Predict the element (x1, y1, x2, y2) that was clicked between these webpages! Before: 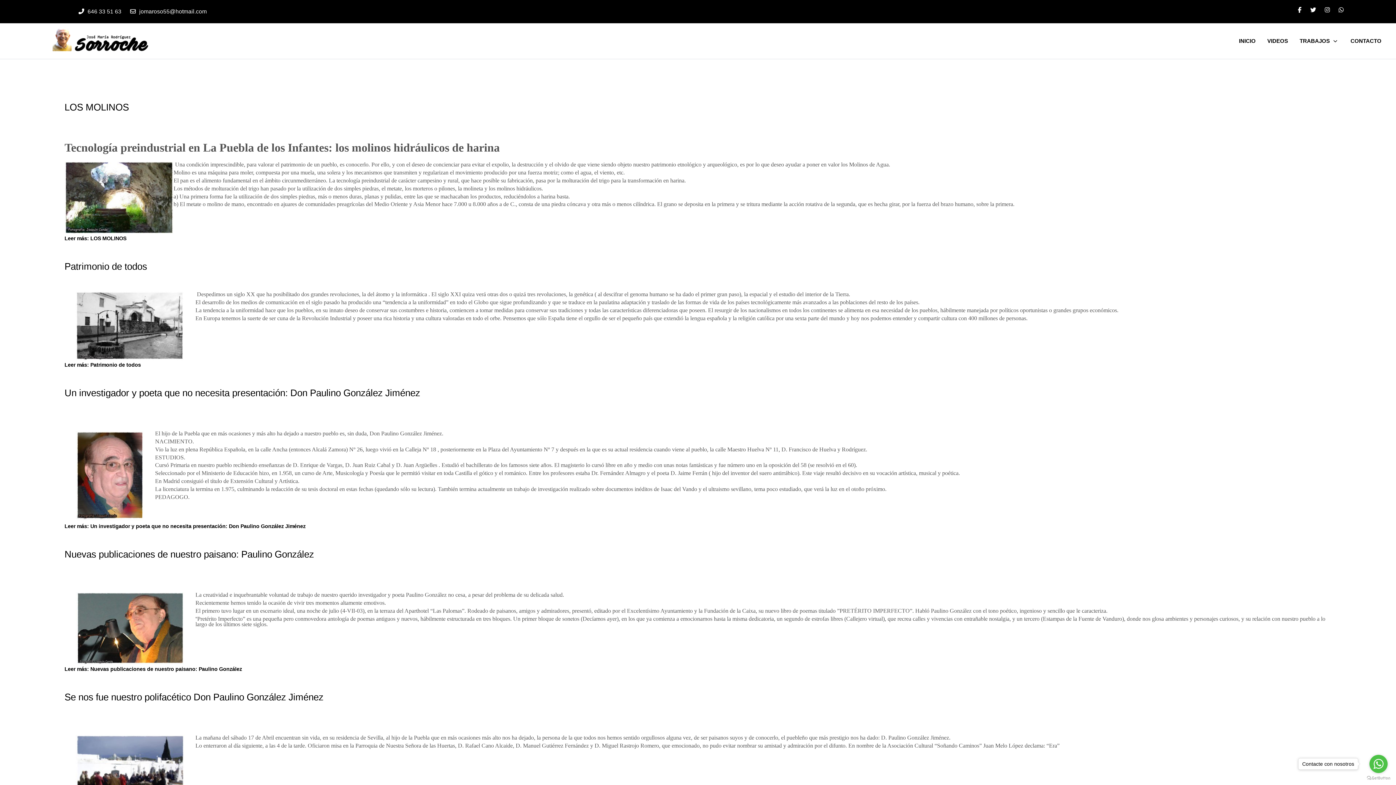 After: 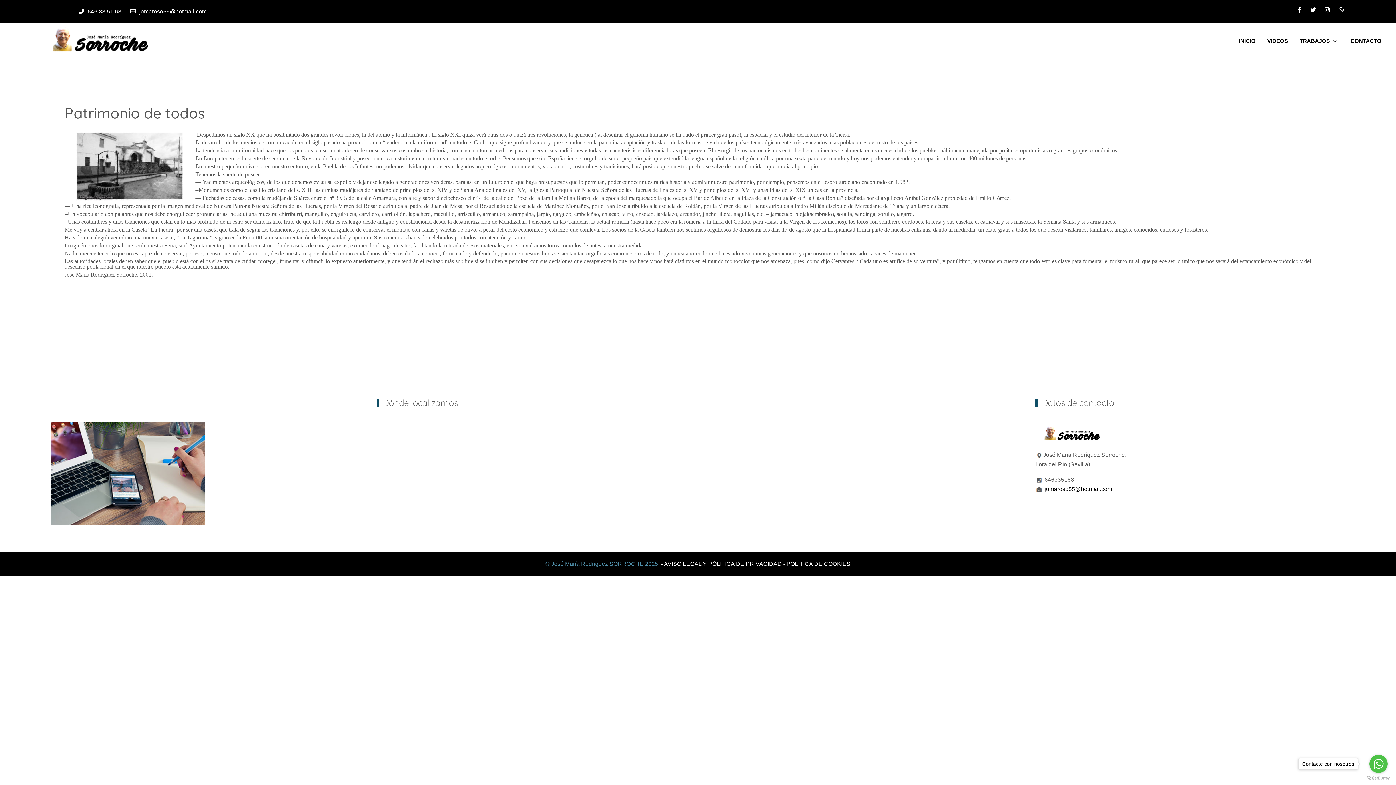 Action: label: Patrimonio de todos bbox: (64, 261, 147, 272)